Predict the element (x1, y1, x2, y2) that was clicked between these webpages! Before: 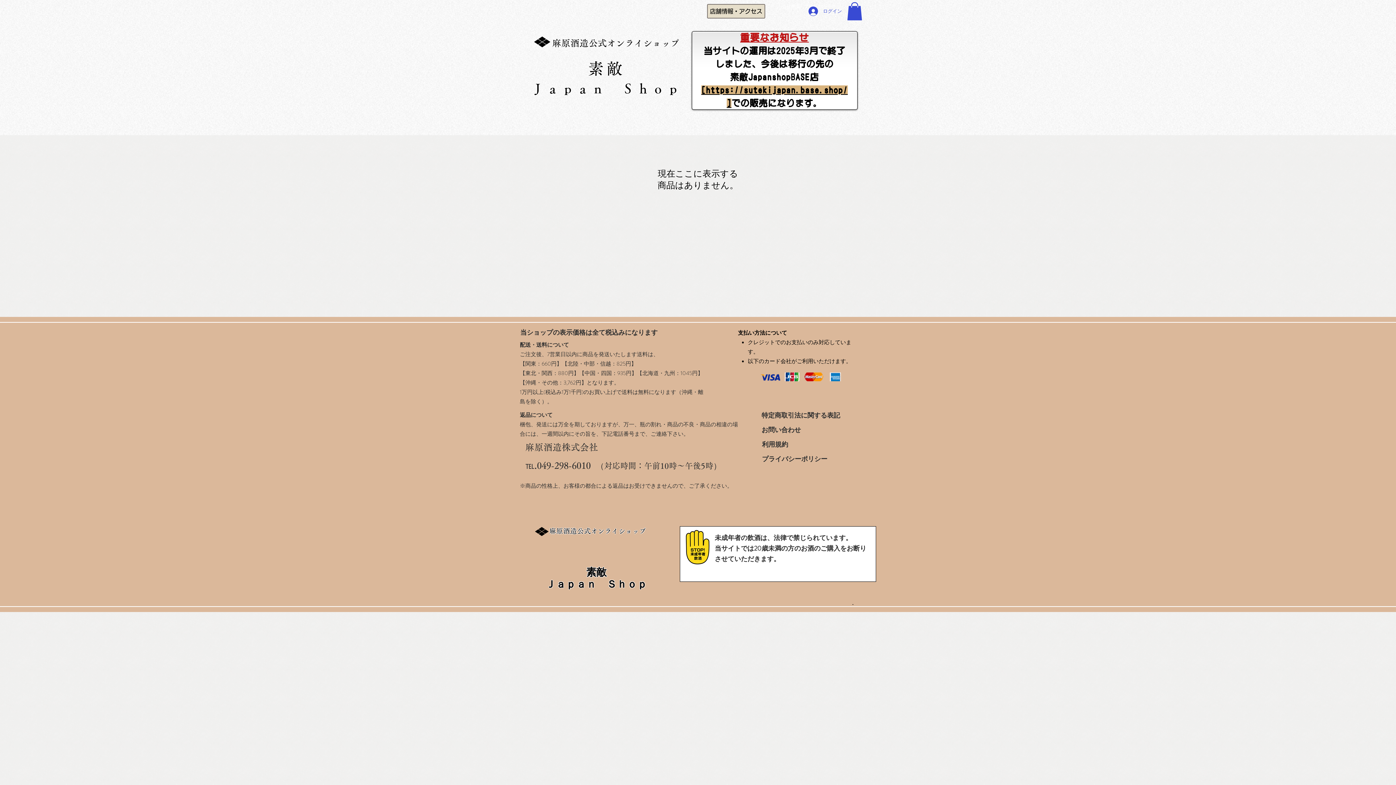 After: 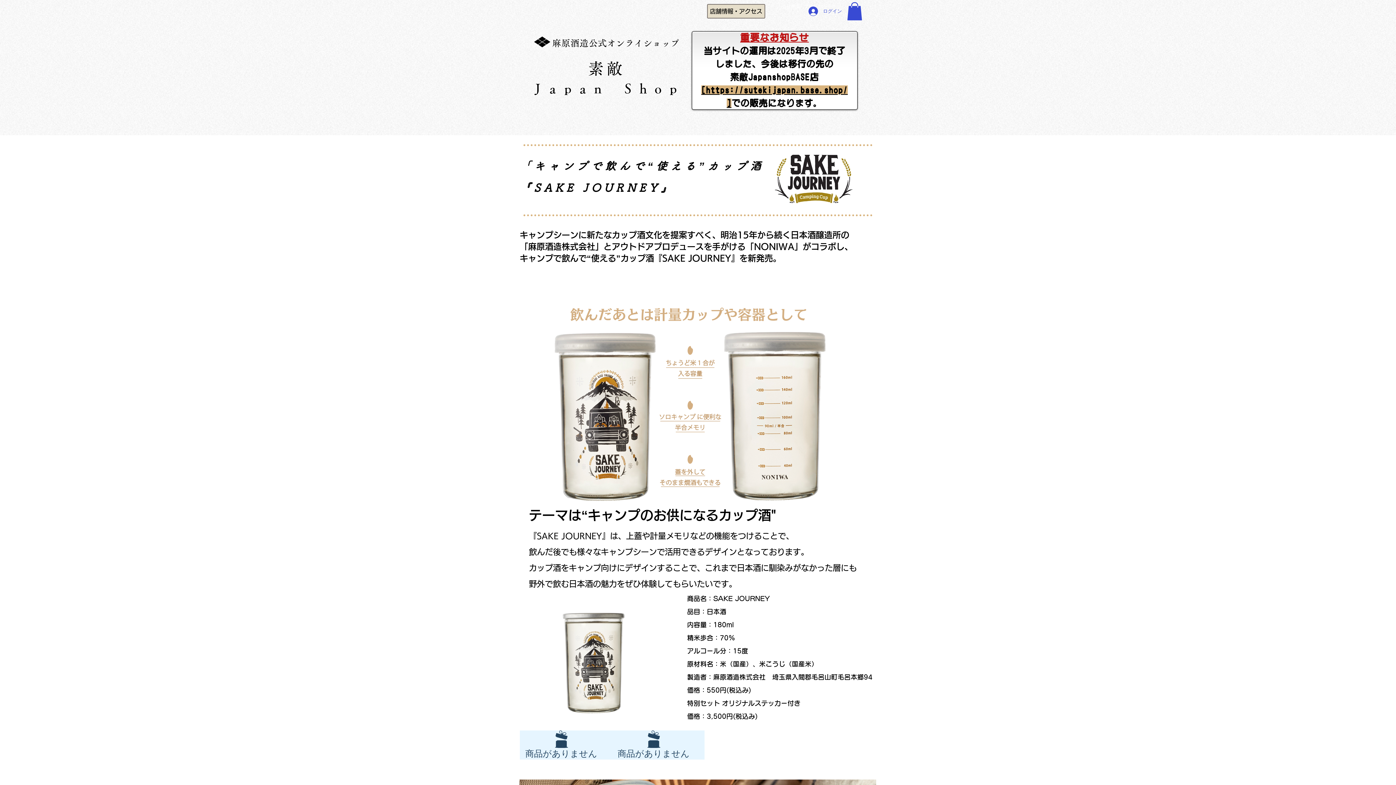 Action: bbox: (985, 515, 1008, 538) label: Camera